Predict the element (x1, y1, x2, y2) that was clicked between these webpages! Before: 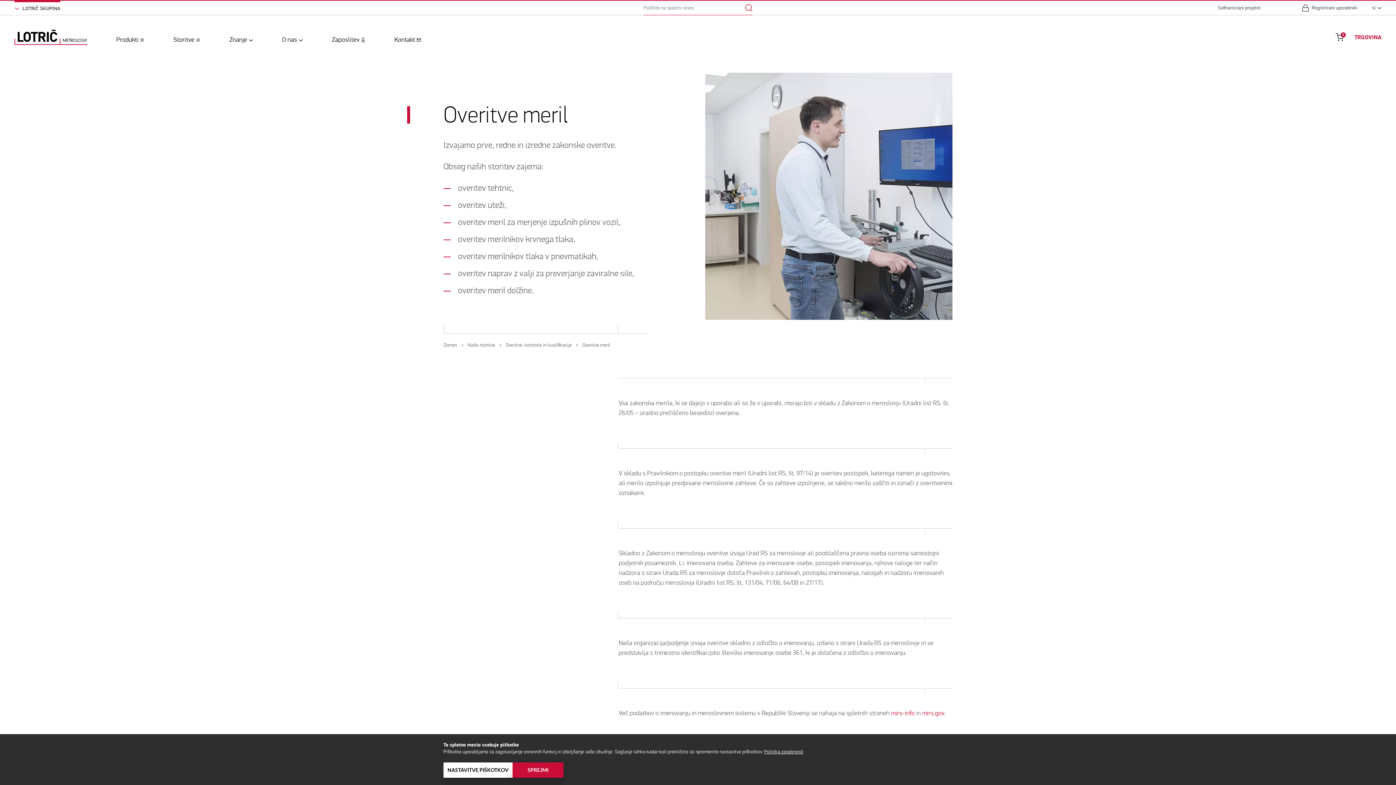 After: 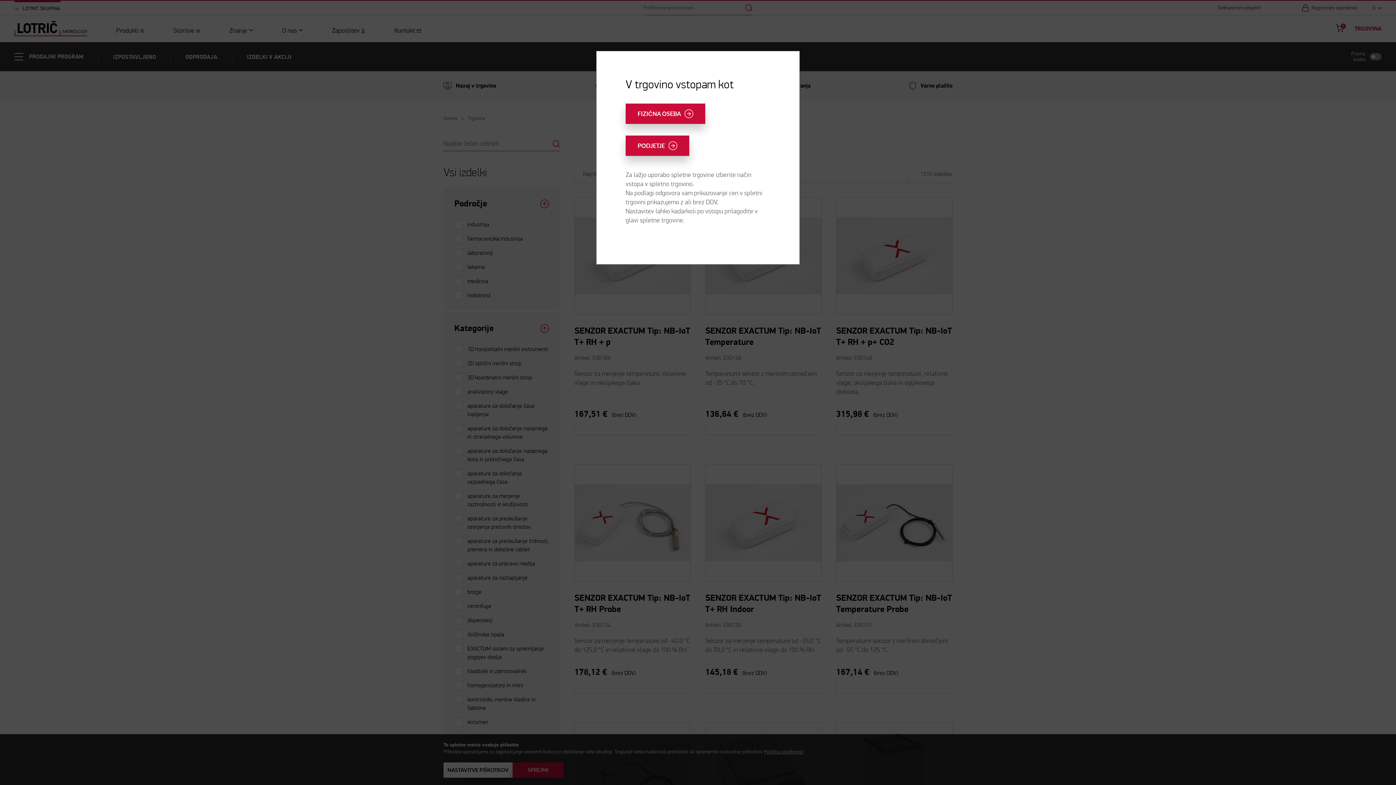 Action: bbox: (1354, 33, 1381, 41) label: TRGOVINA